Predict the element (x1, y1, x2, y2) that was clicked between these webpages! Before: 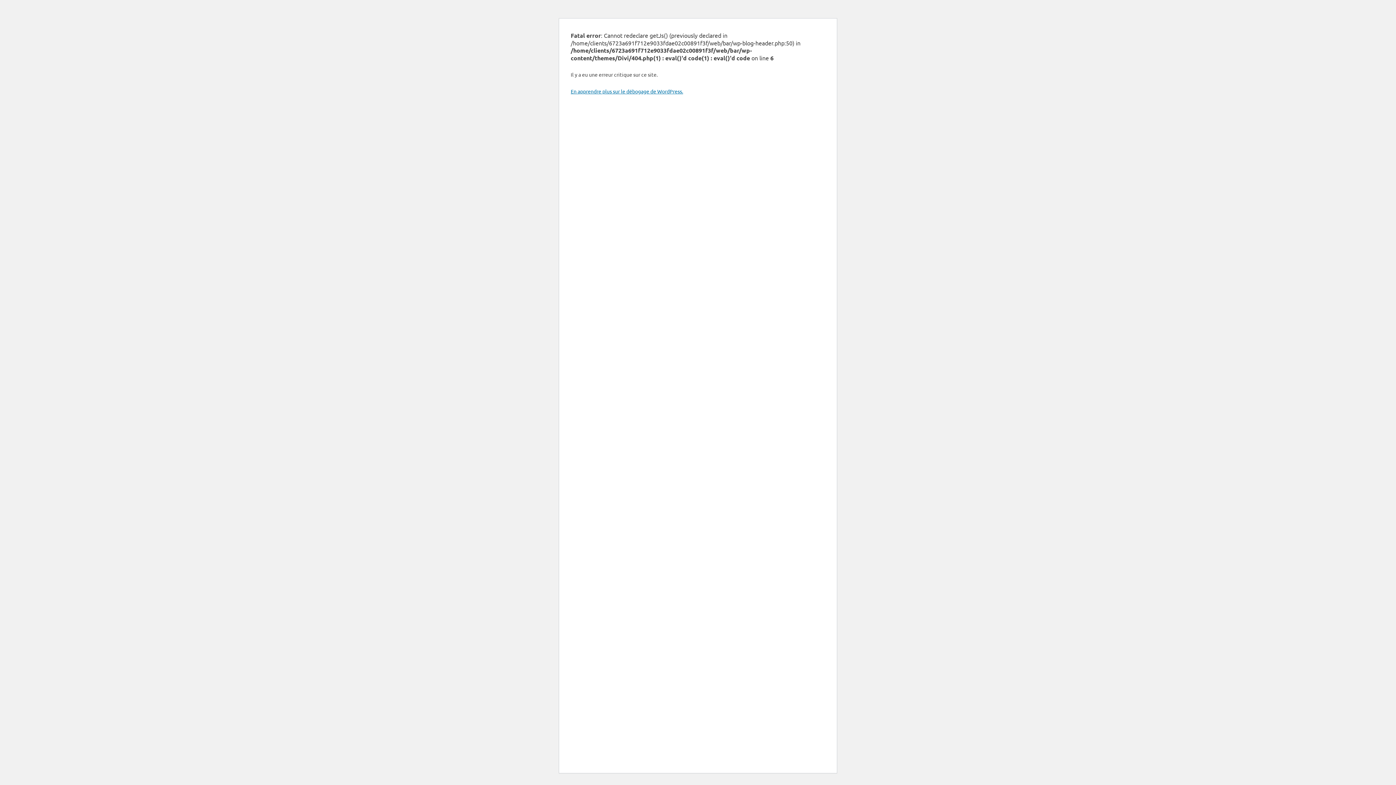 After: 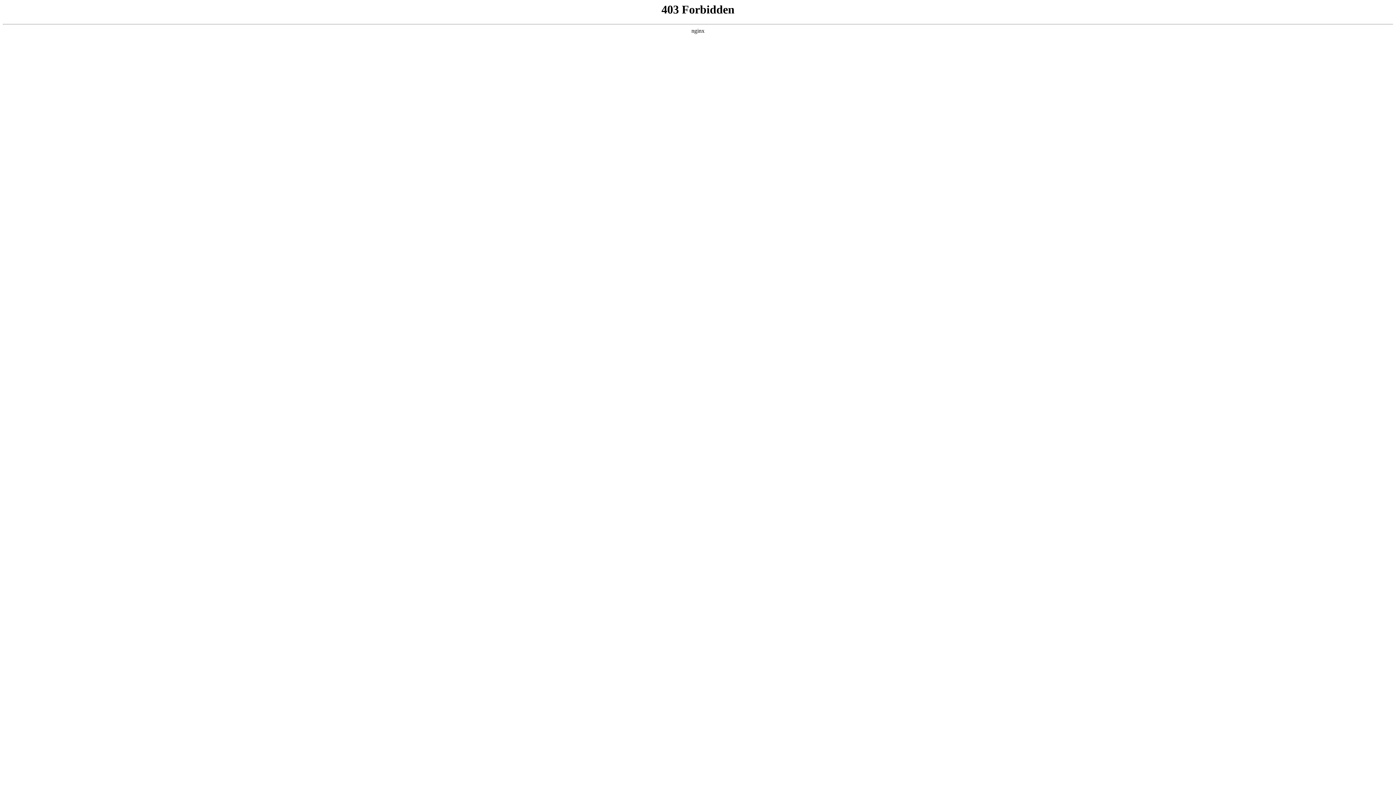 Action: bbox: (570, 88, 683, 94) label: En apprendre plus sur le débogage de WordPress.